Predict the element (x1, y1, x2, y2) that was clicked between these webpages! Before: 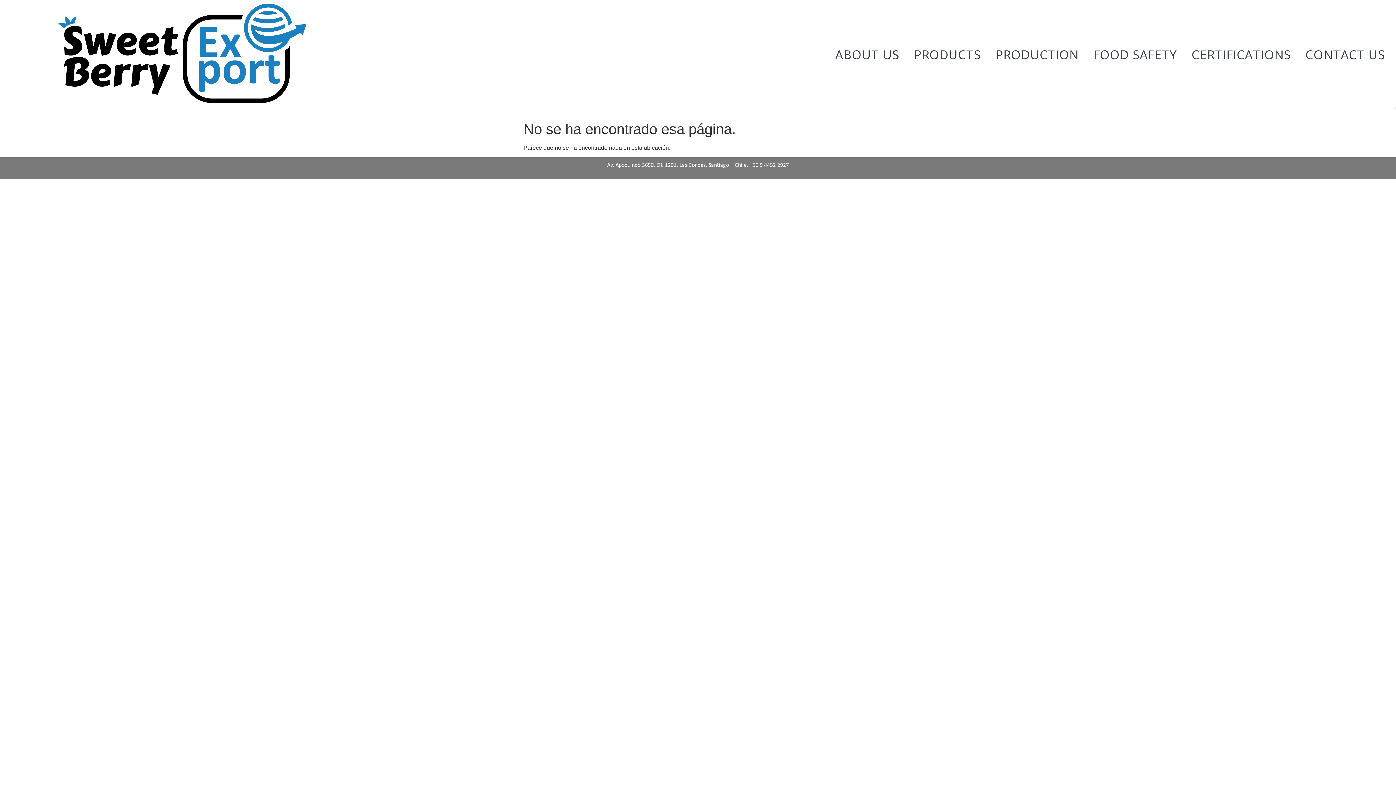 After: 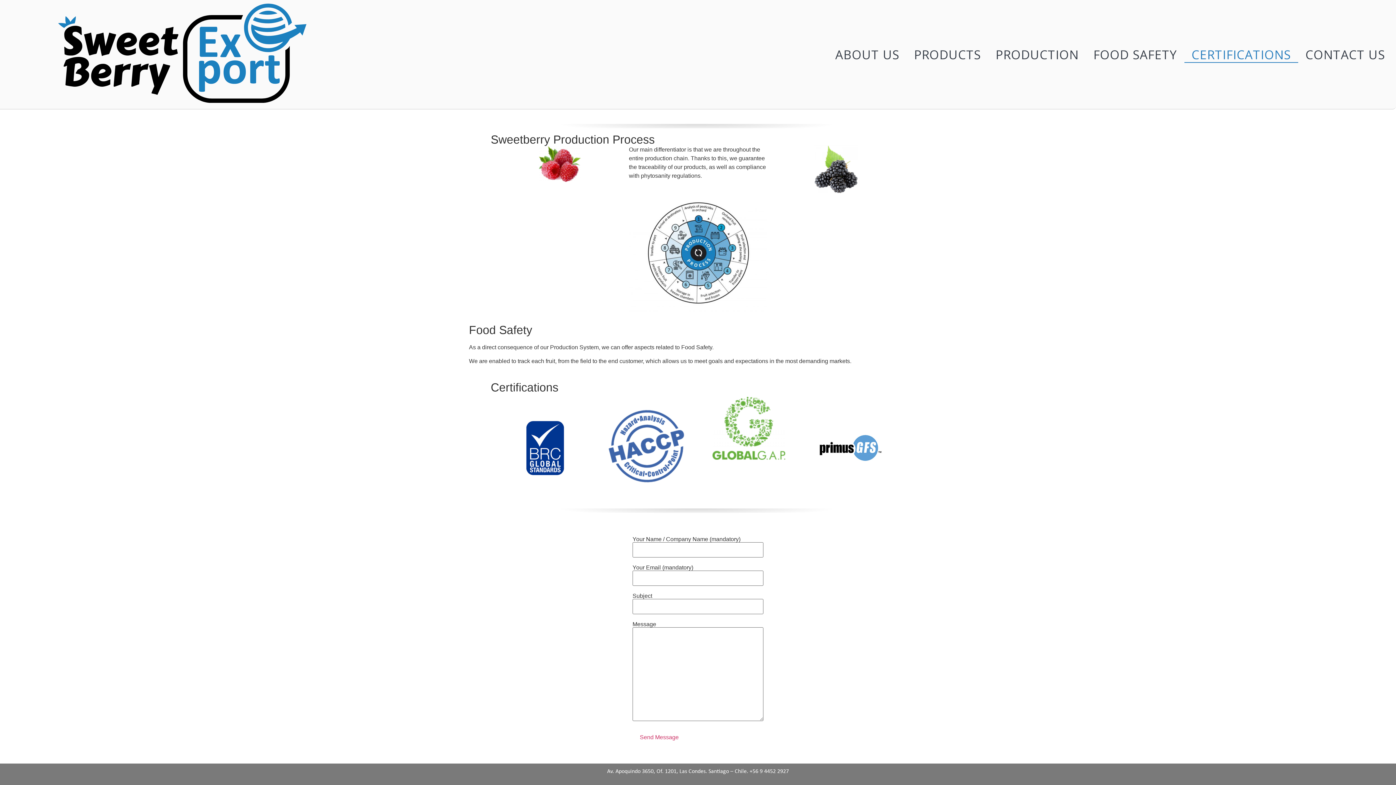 Action: label: CERTIFICATIONS bbox: (1184, 46, 1298, 62)